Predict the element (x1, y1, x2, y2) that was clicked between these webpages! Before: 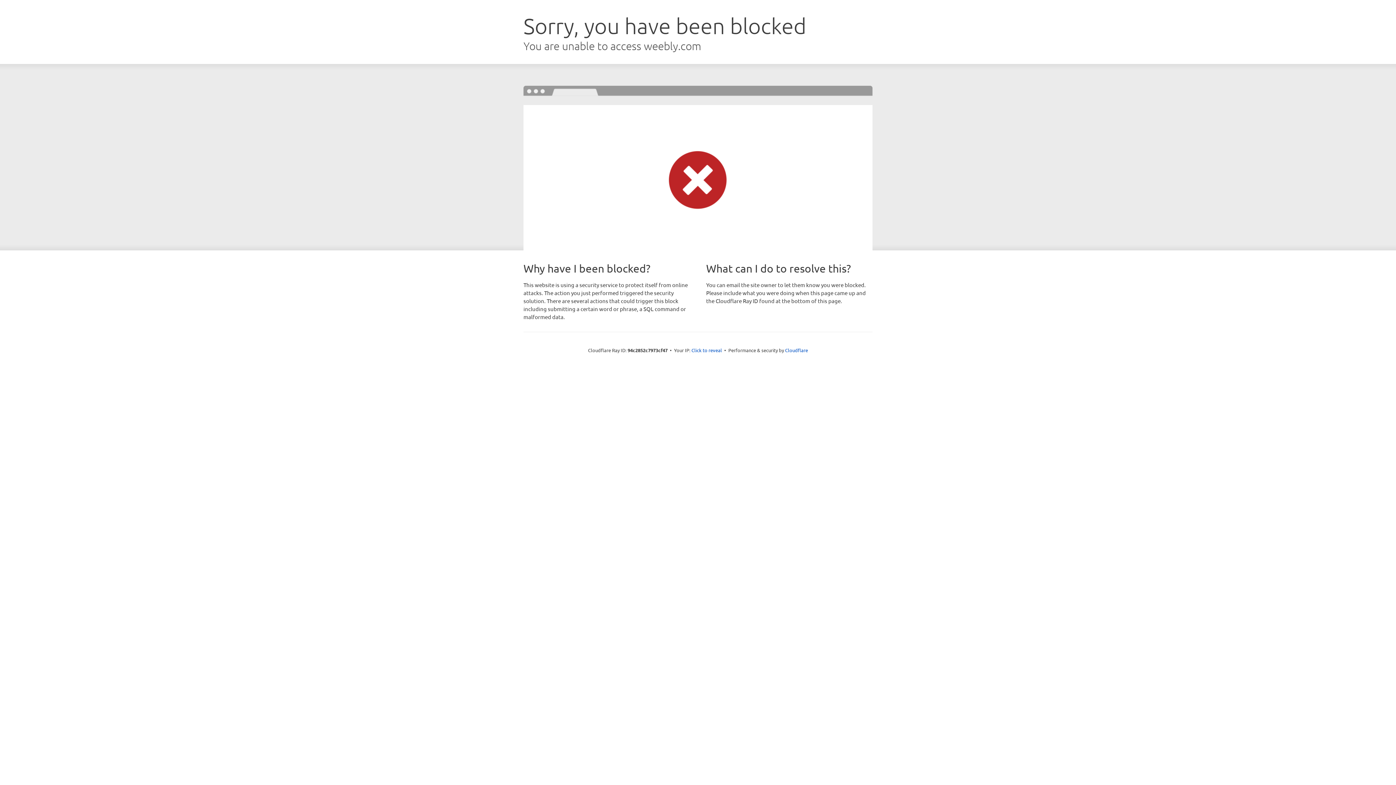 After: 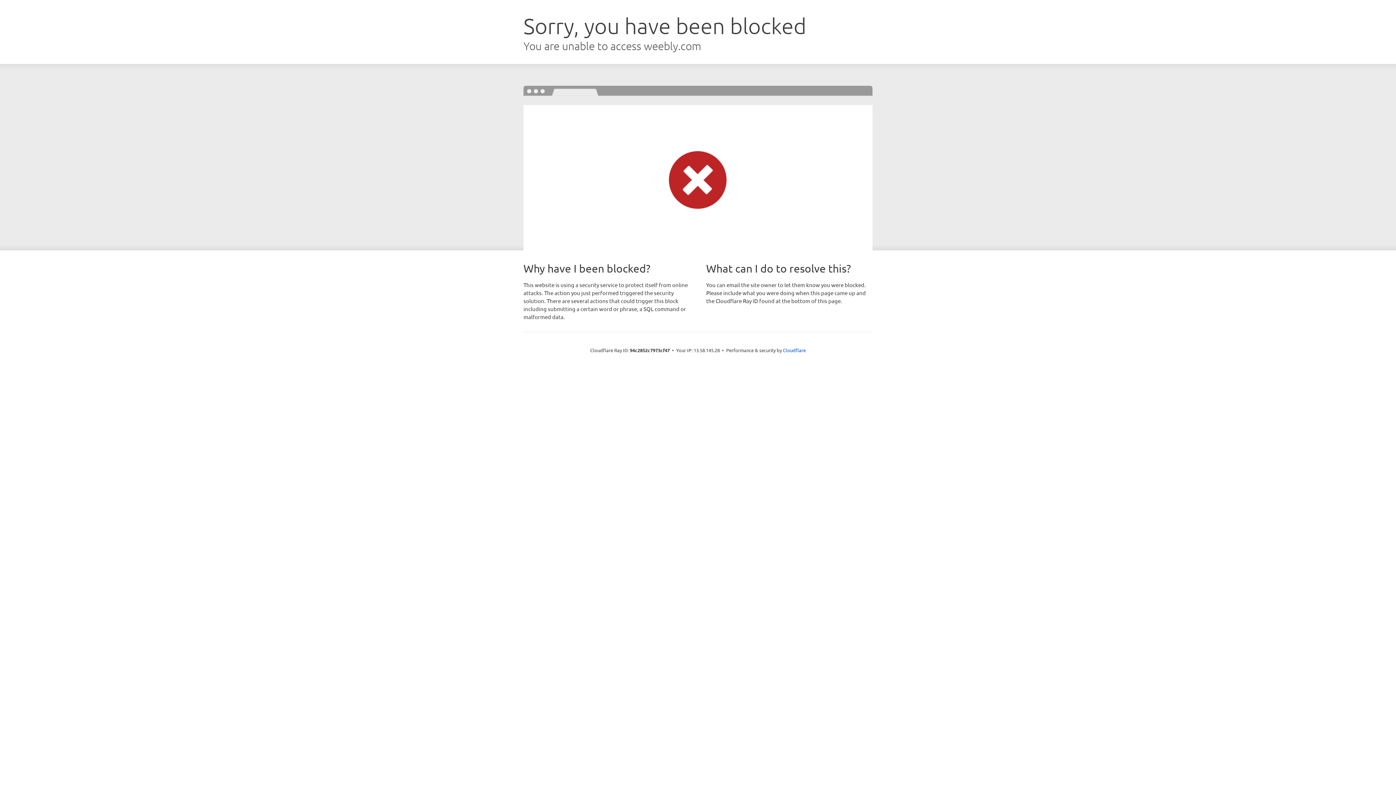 Action: bbox: (691, 346, 722, 353) label: Click to reveal